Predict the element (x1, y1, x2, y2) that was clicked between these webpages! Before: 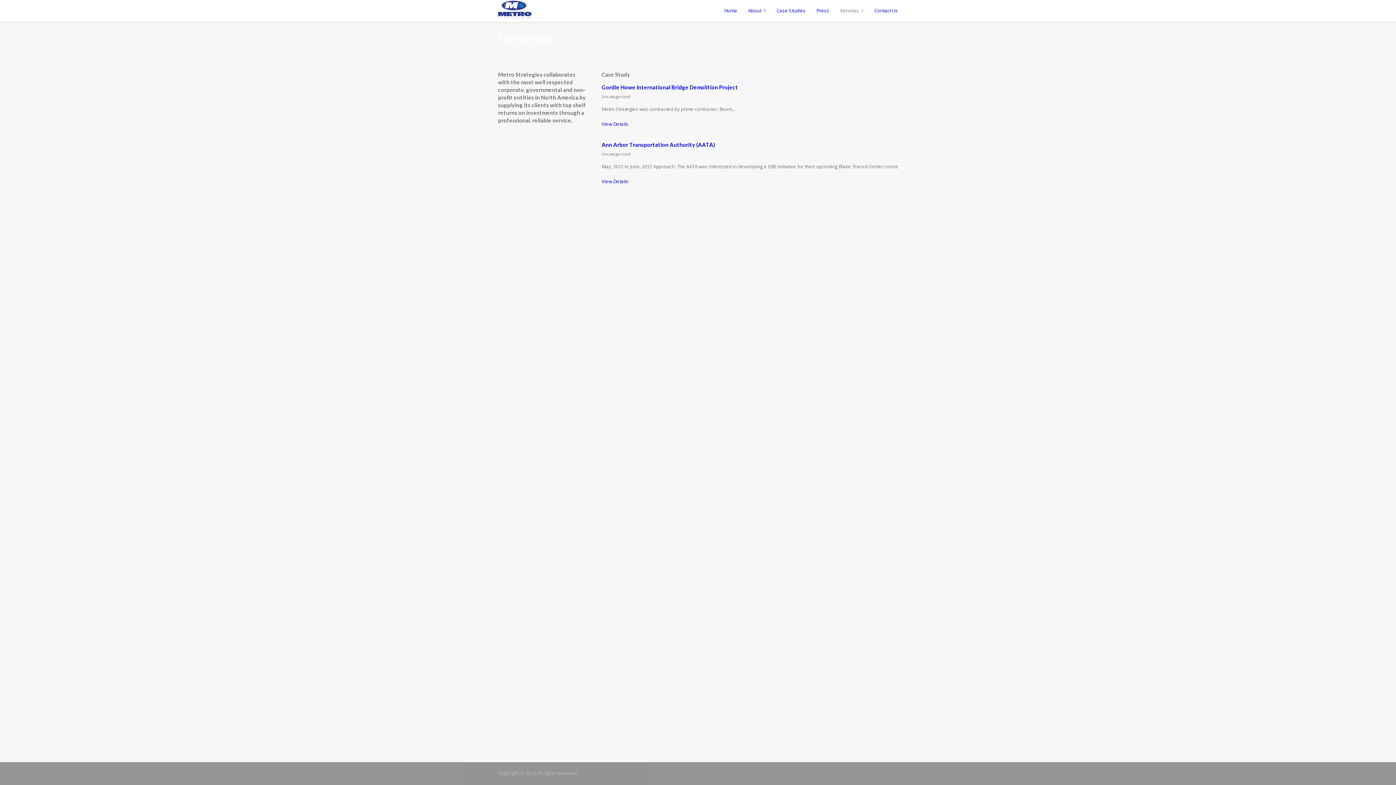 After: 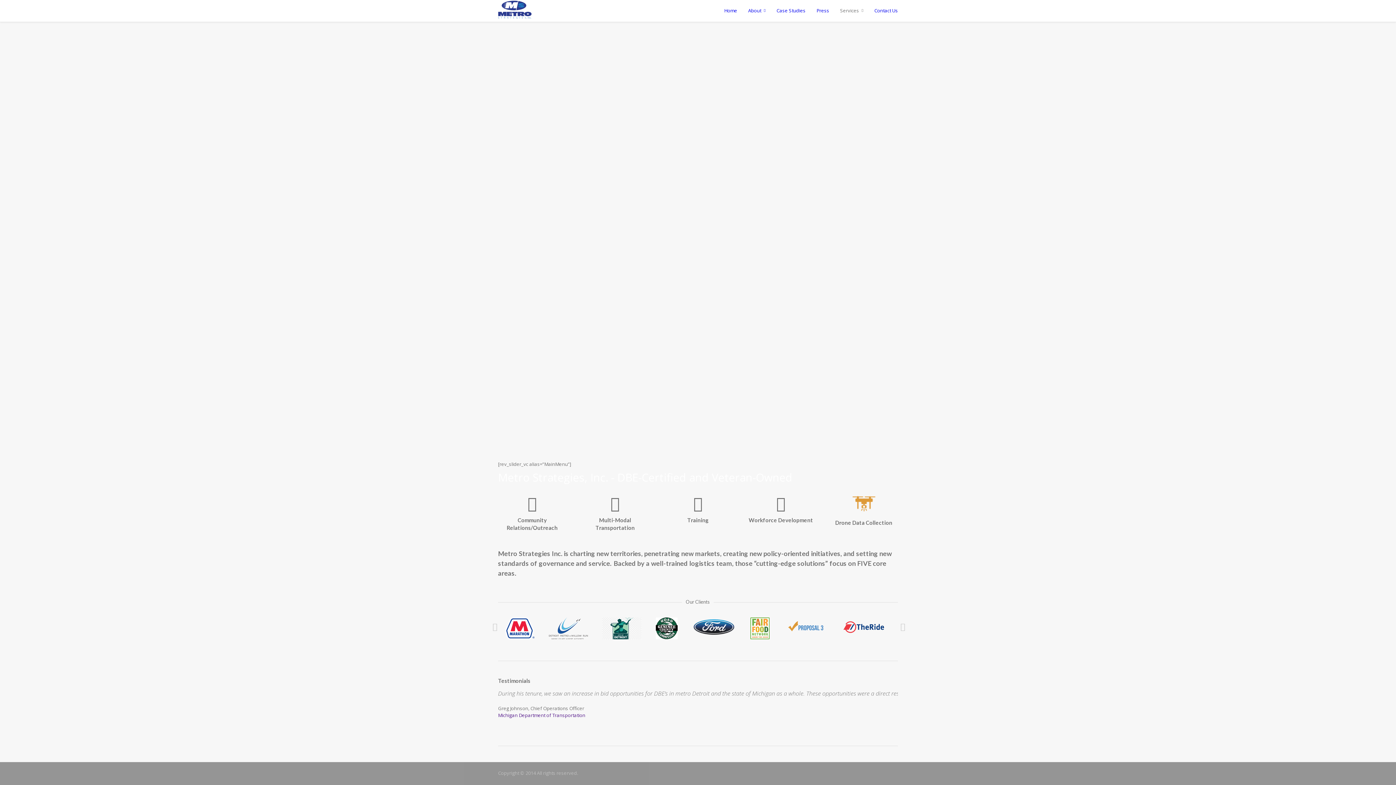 Action: label: Home bbox: (724, 0, 737, 21)